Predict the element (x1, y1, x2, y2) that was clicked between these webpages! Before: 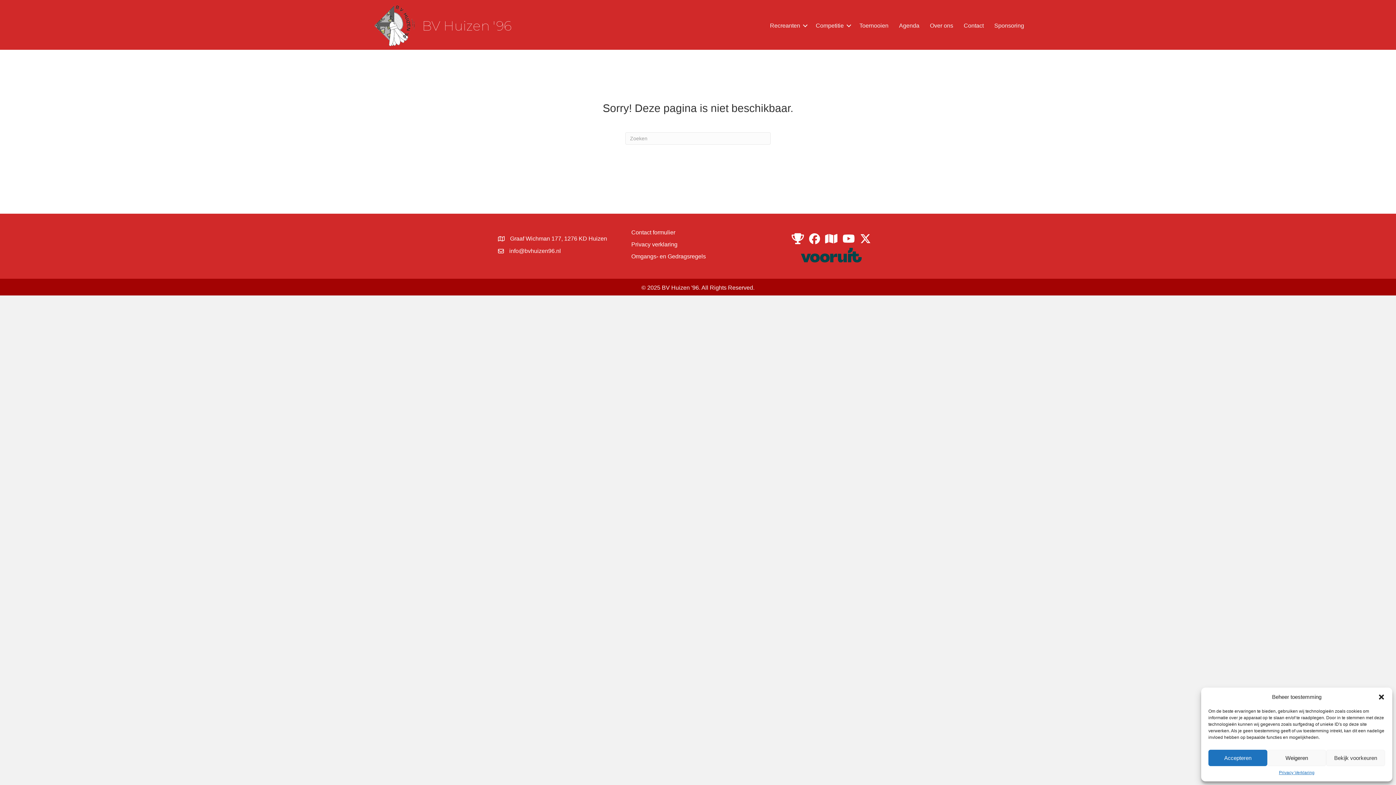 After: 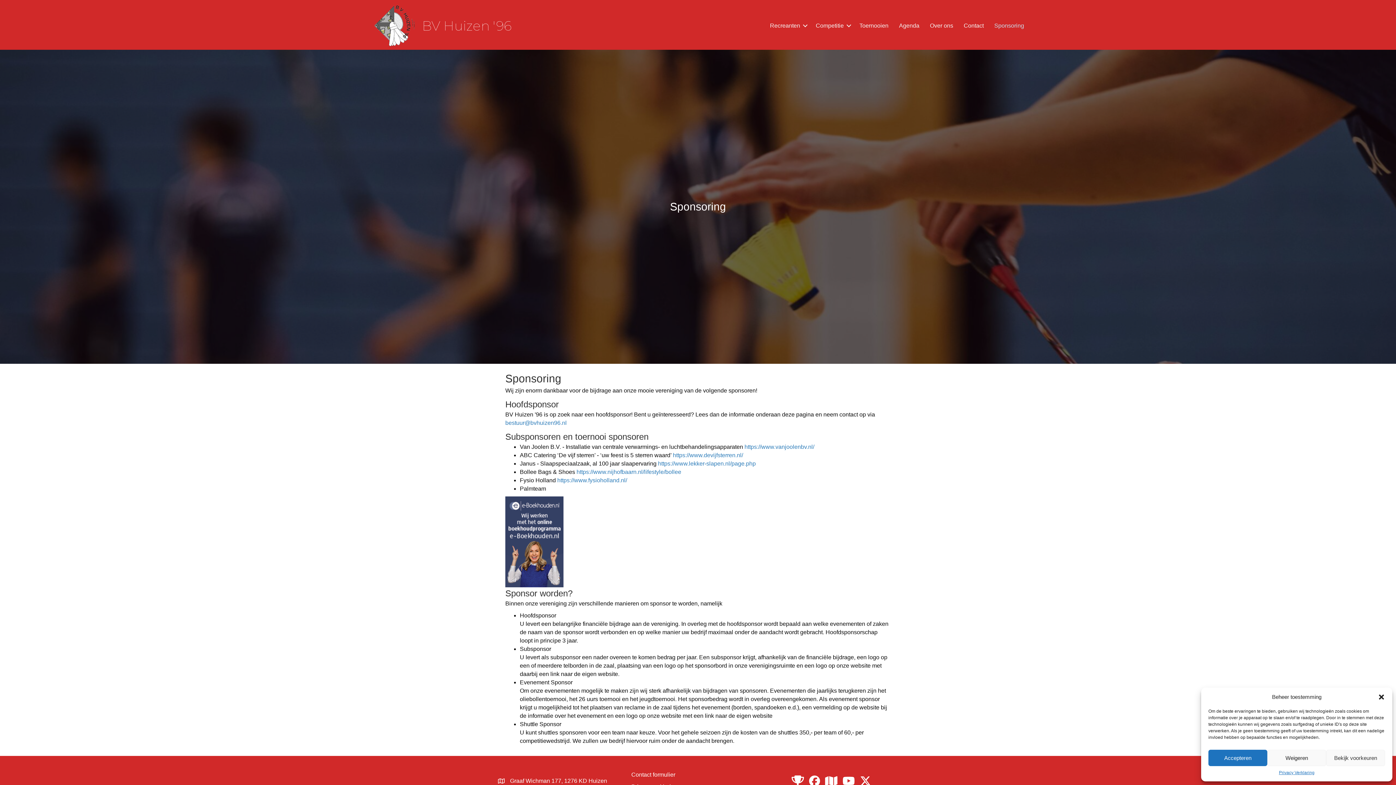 Action: label: Sponsoring bbox: (989, 17, 1029, 33)